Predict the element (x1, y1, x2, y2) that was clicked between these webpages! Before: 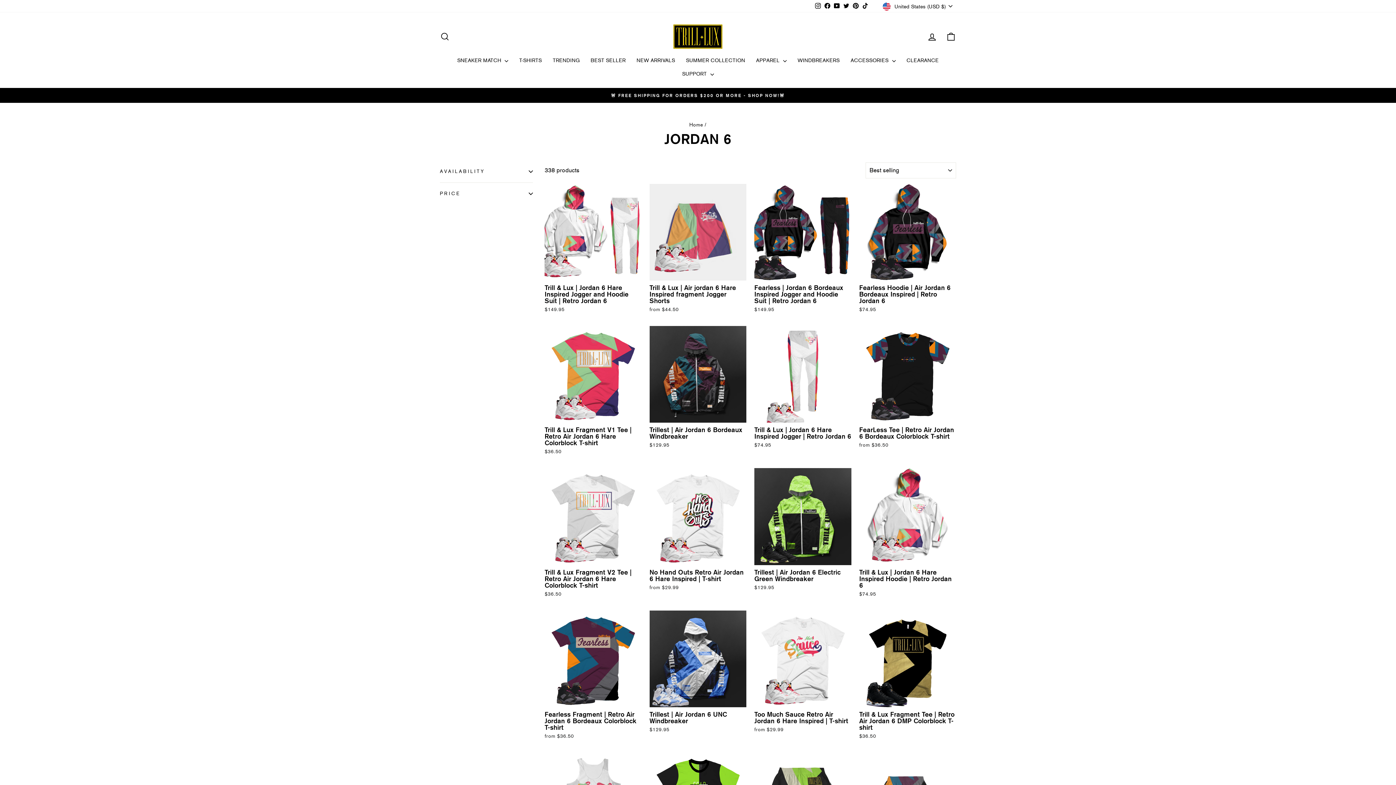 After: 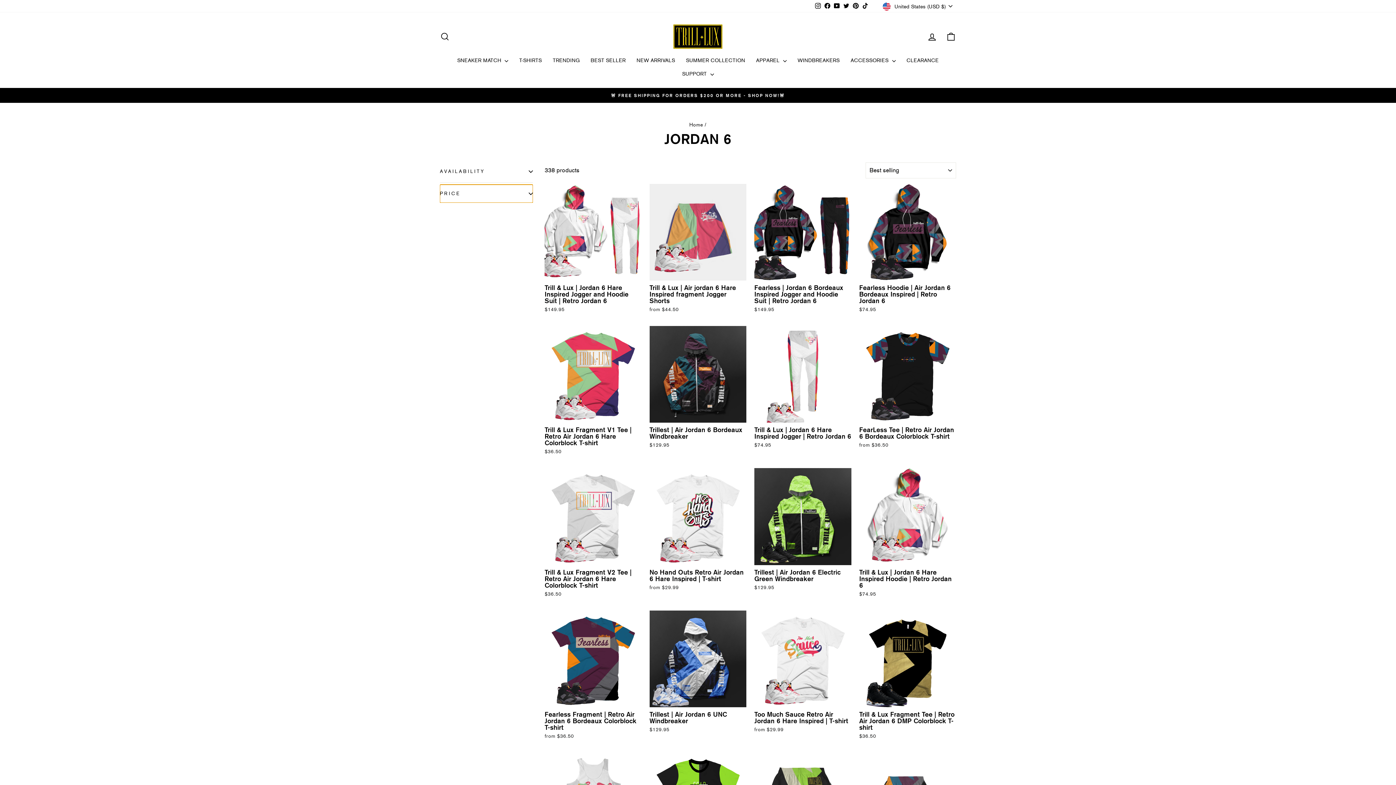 Action: label: PRICE bbox: (440, 184, 533, 202)